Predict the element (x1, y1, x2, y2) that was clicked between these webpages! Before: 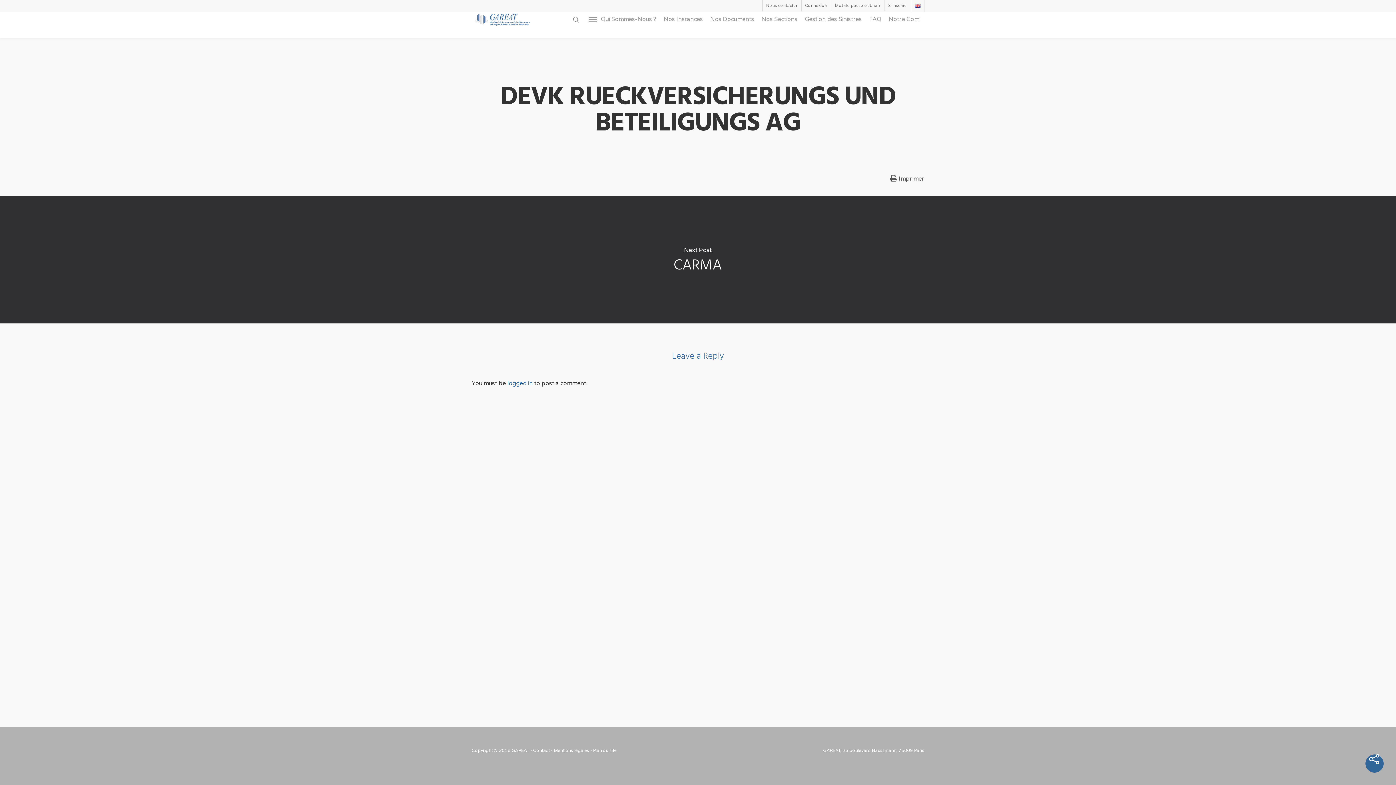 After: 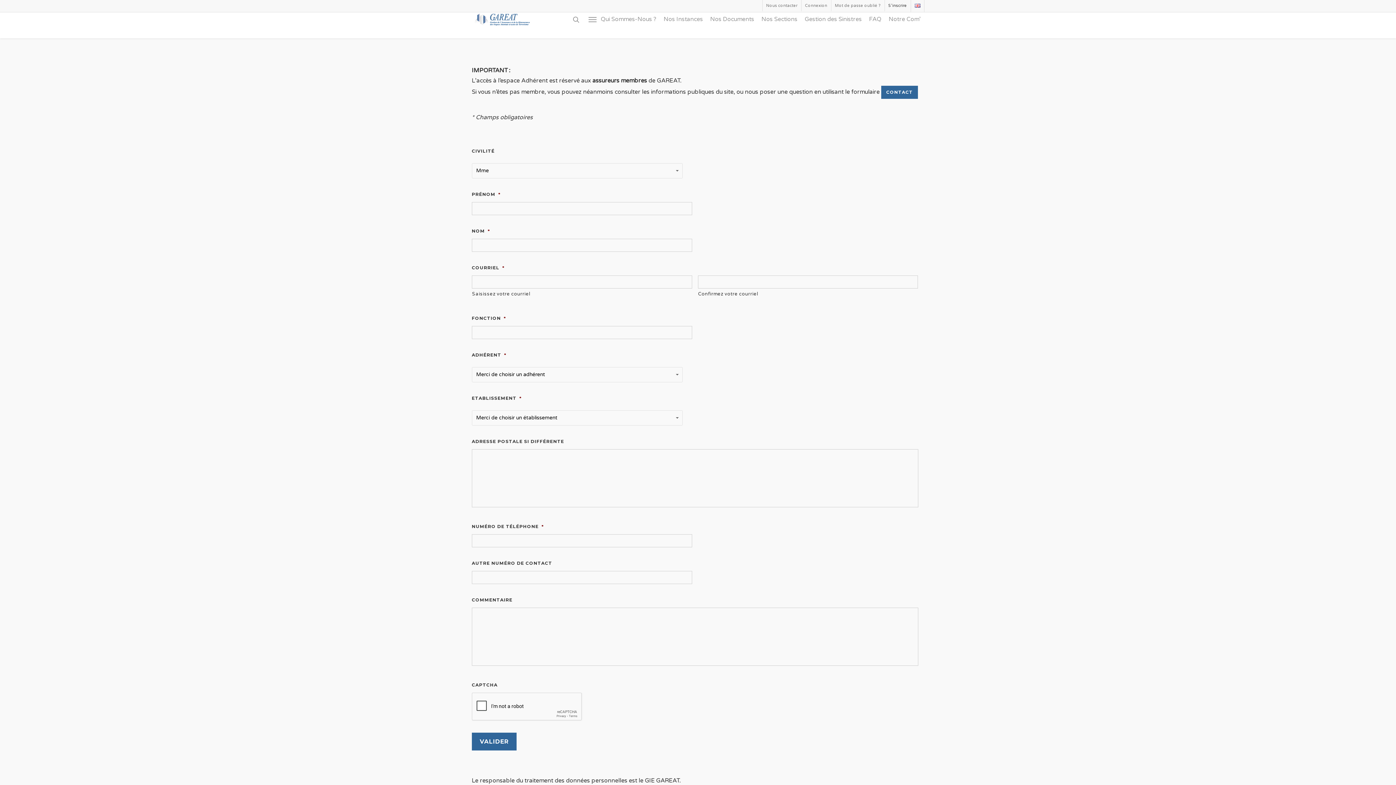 Action: bbox: (884, 0, 910, 11) label: S’inscrire